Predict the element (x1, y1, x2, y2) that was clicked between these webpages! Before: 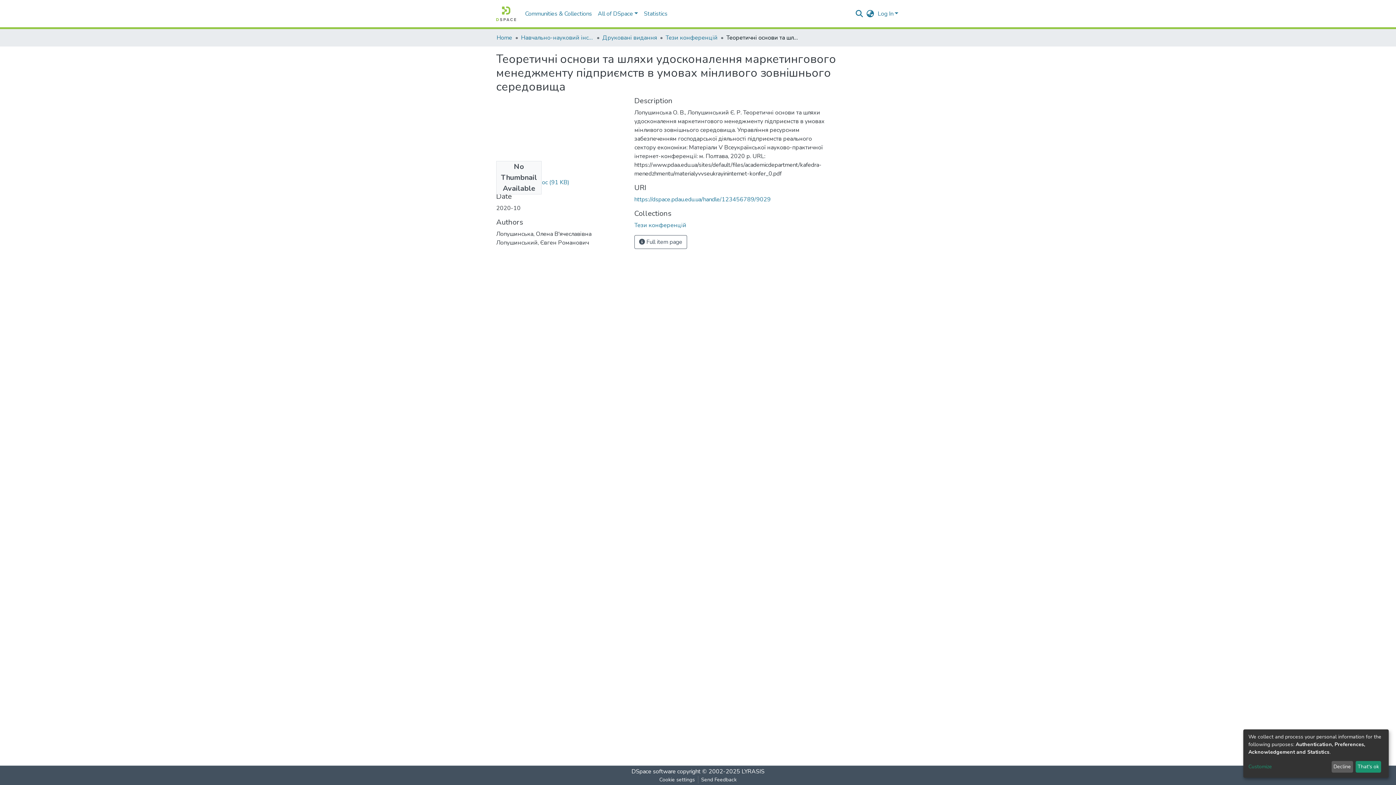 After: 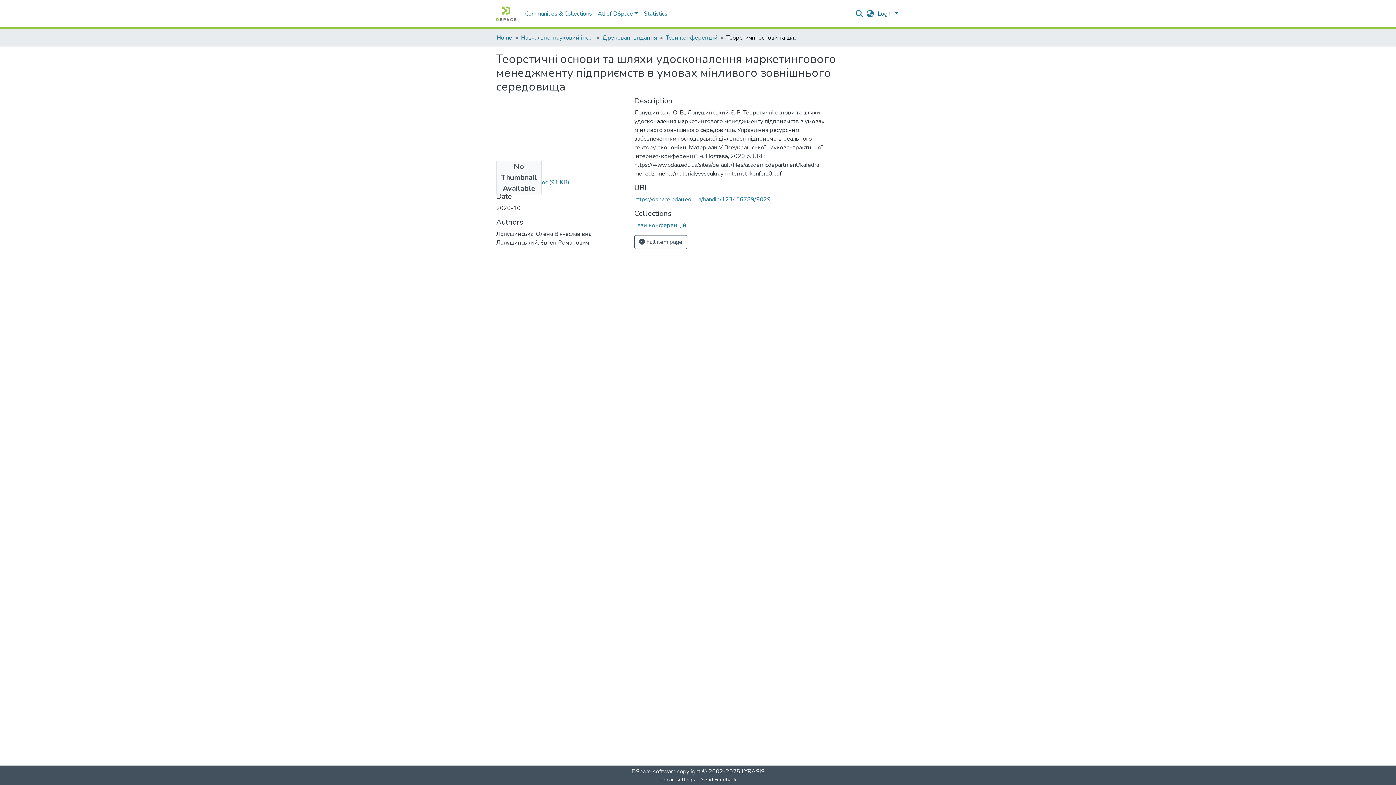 Action: bbox: (1331, 761, 1353, 773) label: Decline